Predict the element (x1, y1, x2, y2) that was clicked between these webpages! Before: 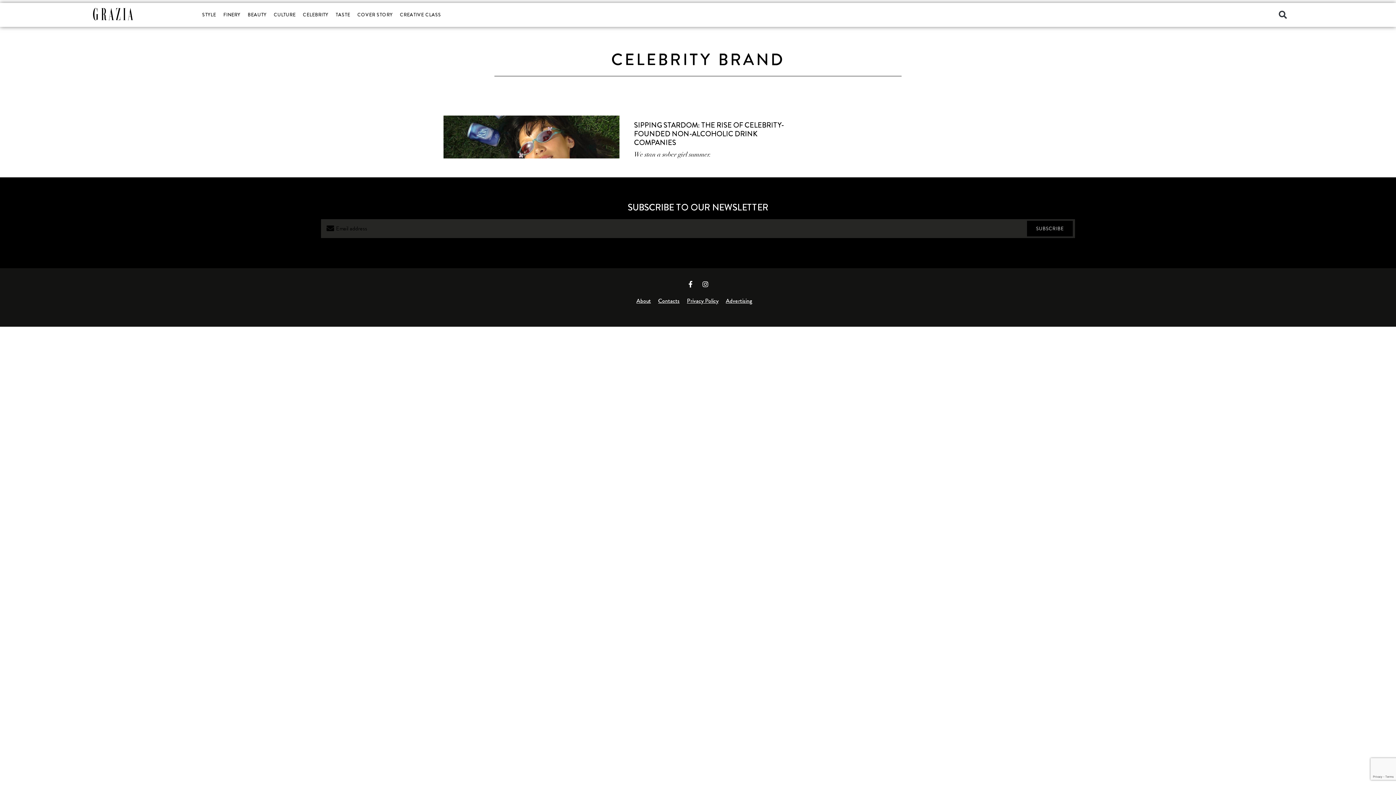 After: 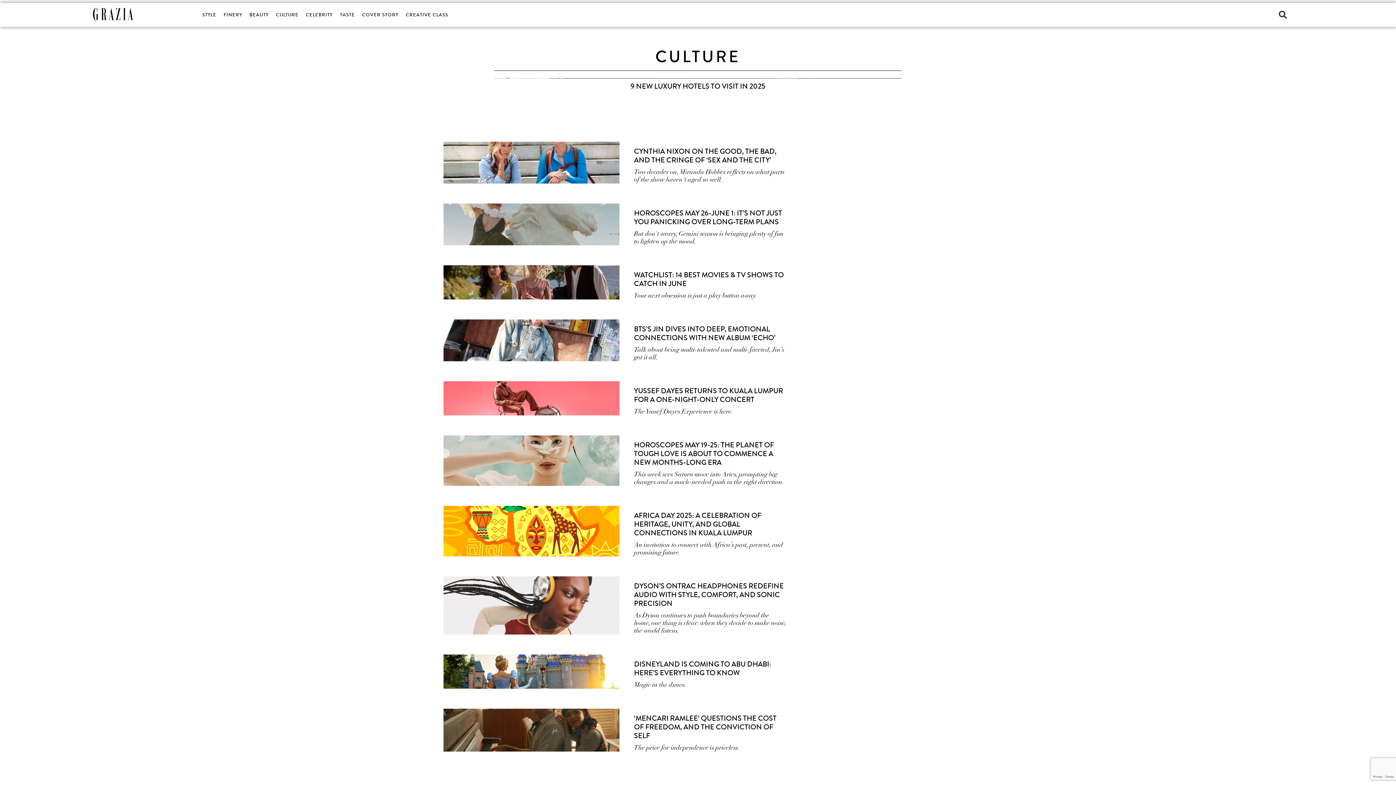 Action: label: CULTURE bbox: (270, 6, 299, 23)